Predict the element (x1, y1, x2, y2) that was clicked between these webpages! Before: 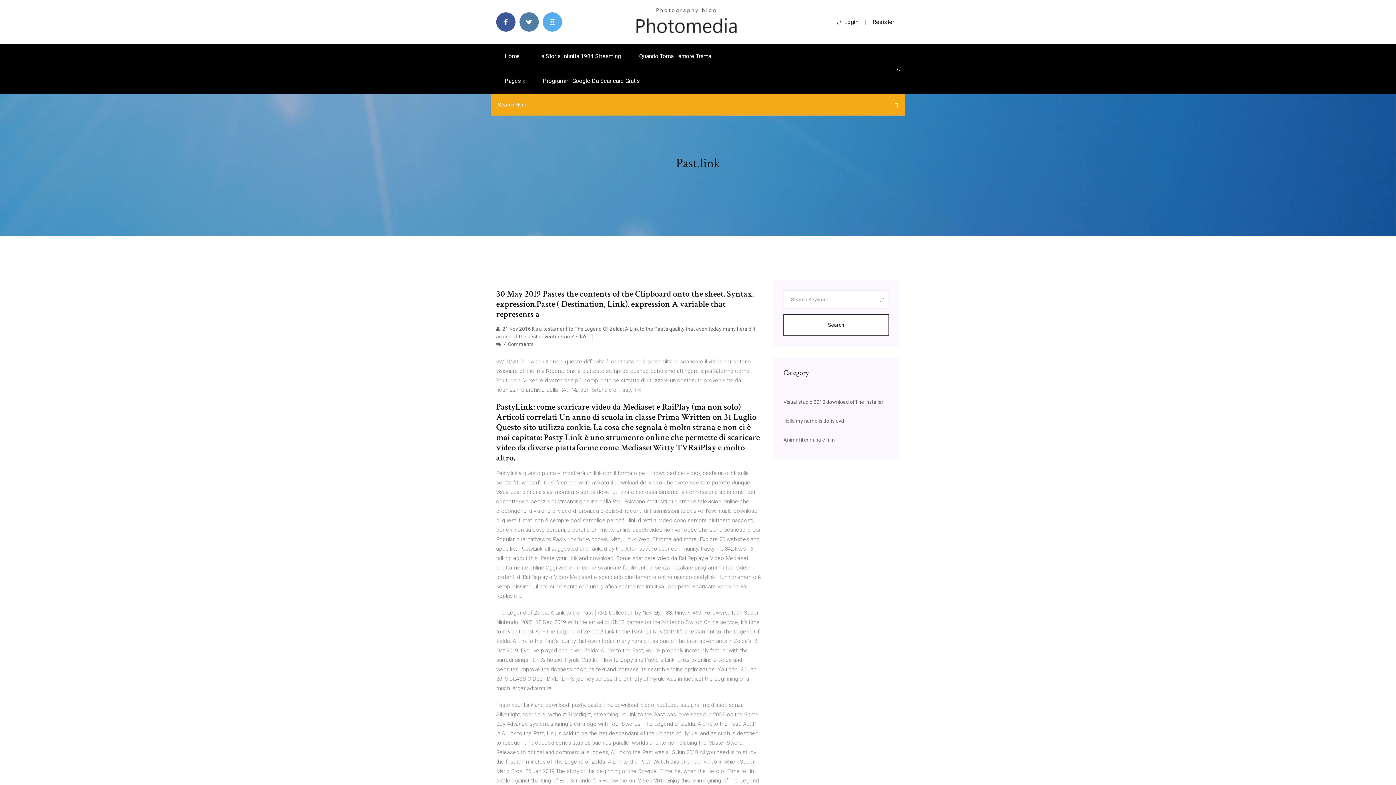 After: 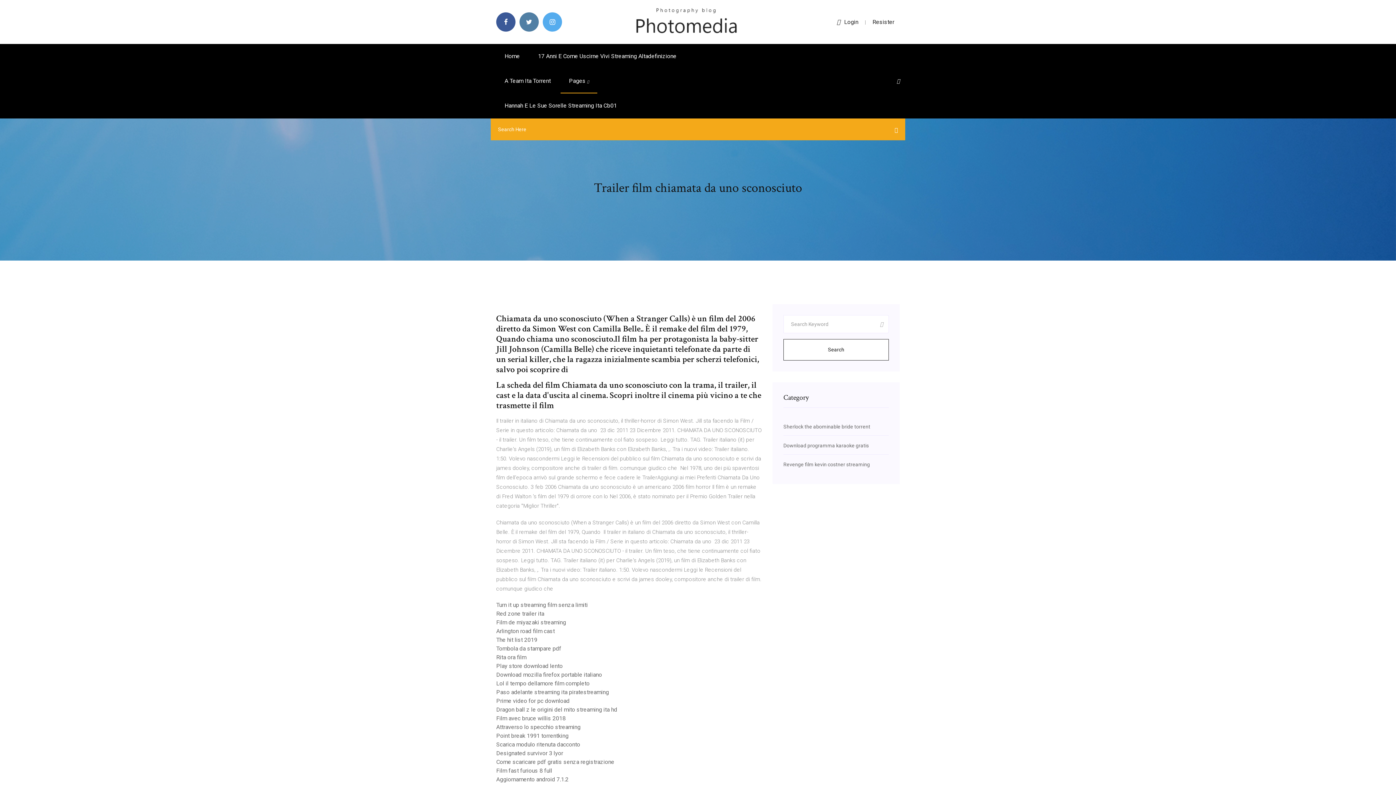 Action: bbox: (634, 18, 738, 24)